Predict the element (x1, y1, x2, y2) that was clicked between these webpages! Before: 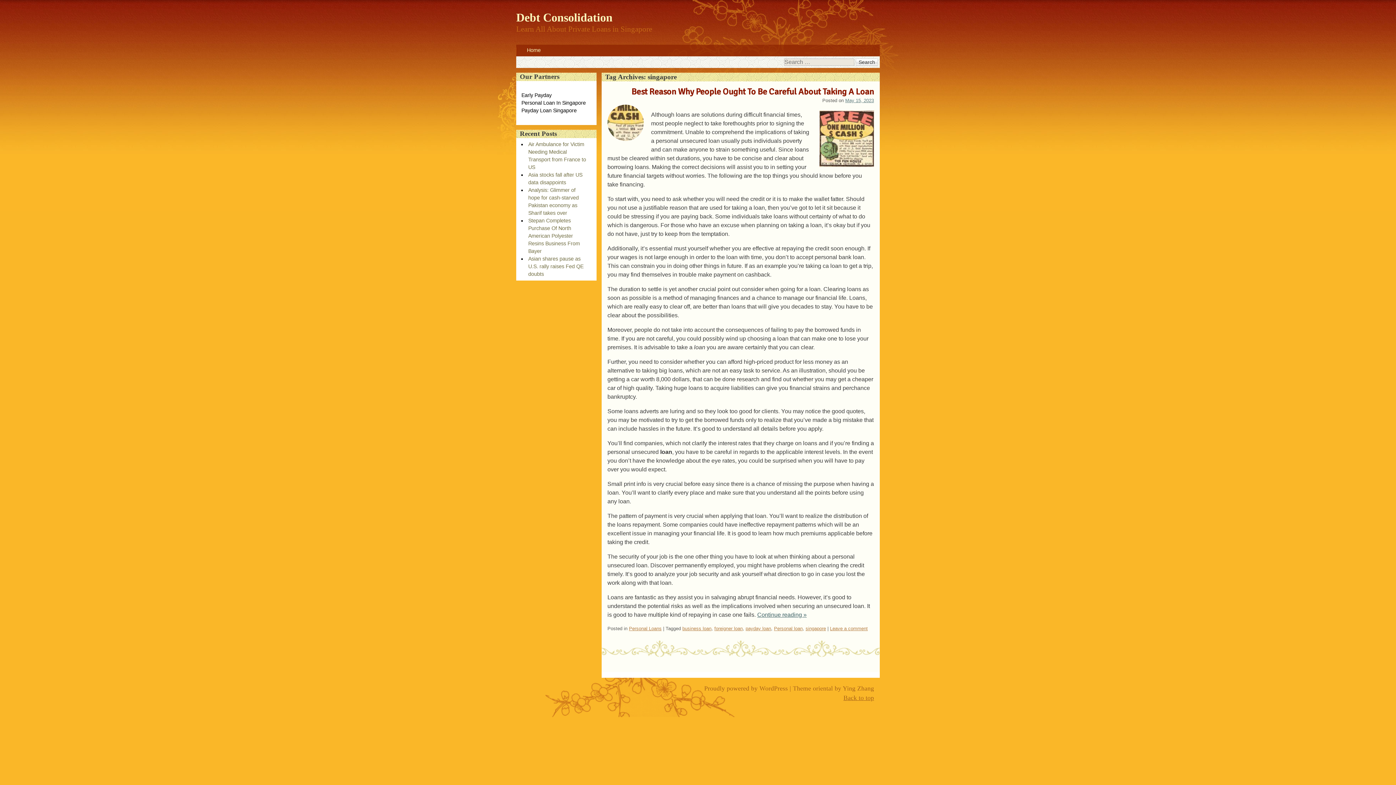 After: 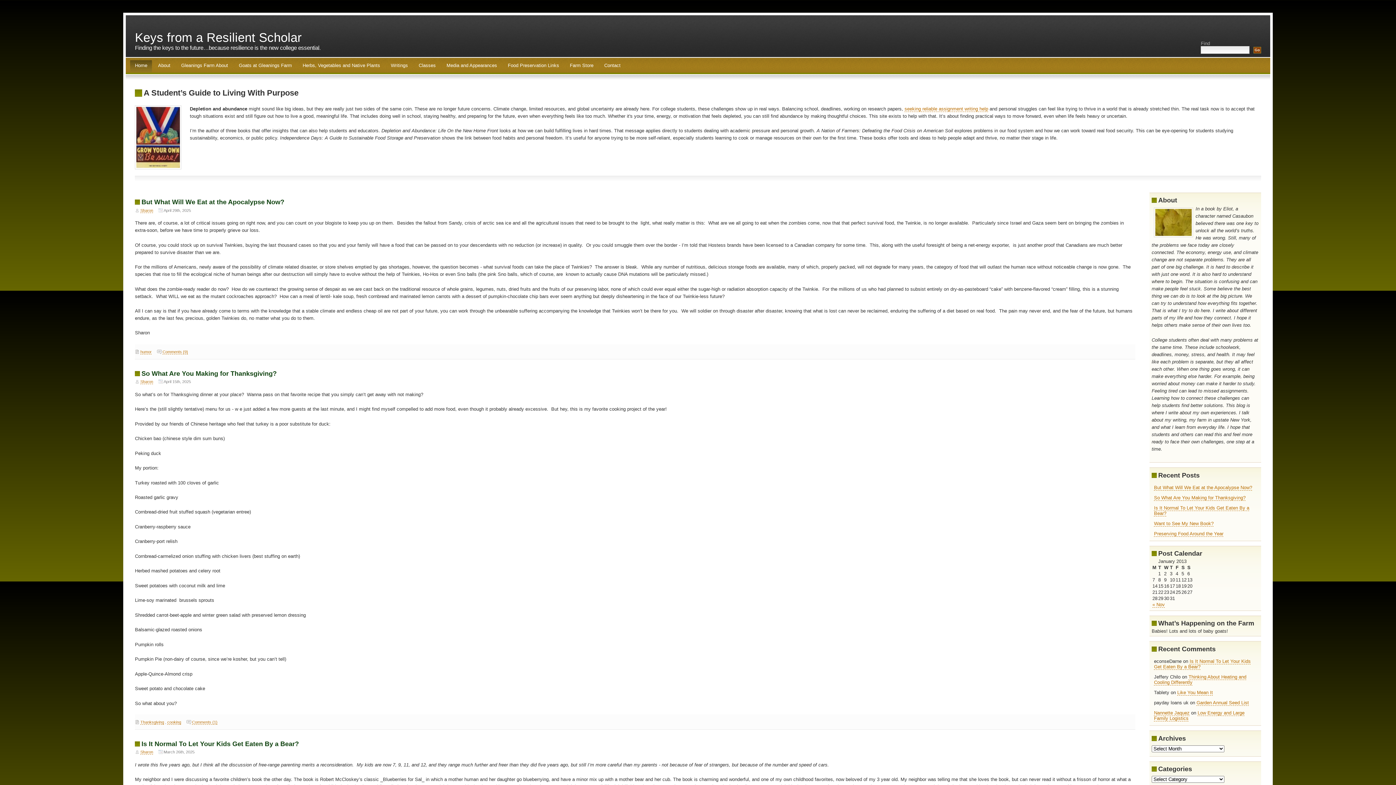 Action: label: Leave a comment bbox: (830, 626, 868, 631)